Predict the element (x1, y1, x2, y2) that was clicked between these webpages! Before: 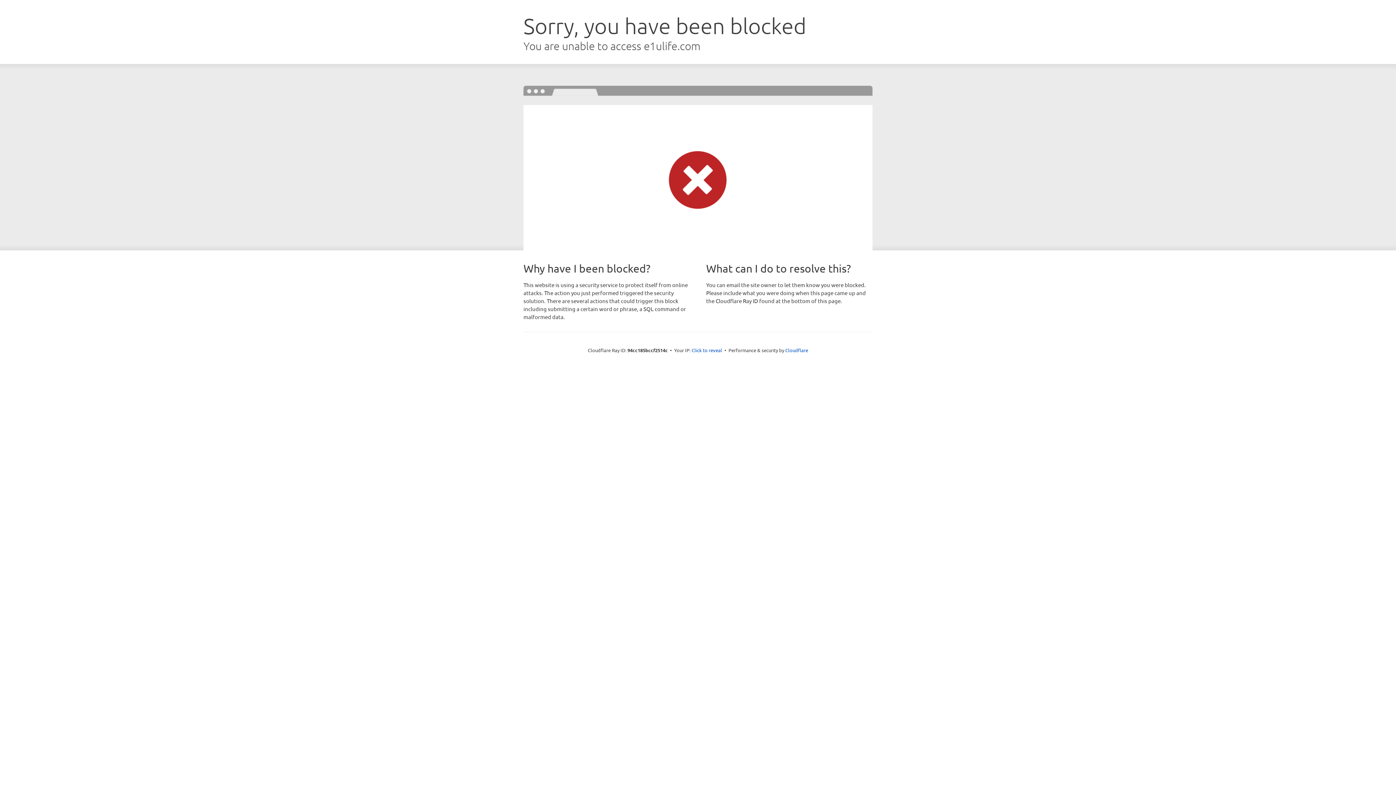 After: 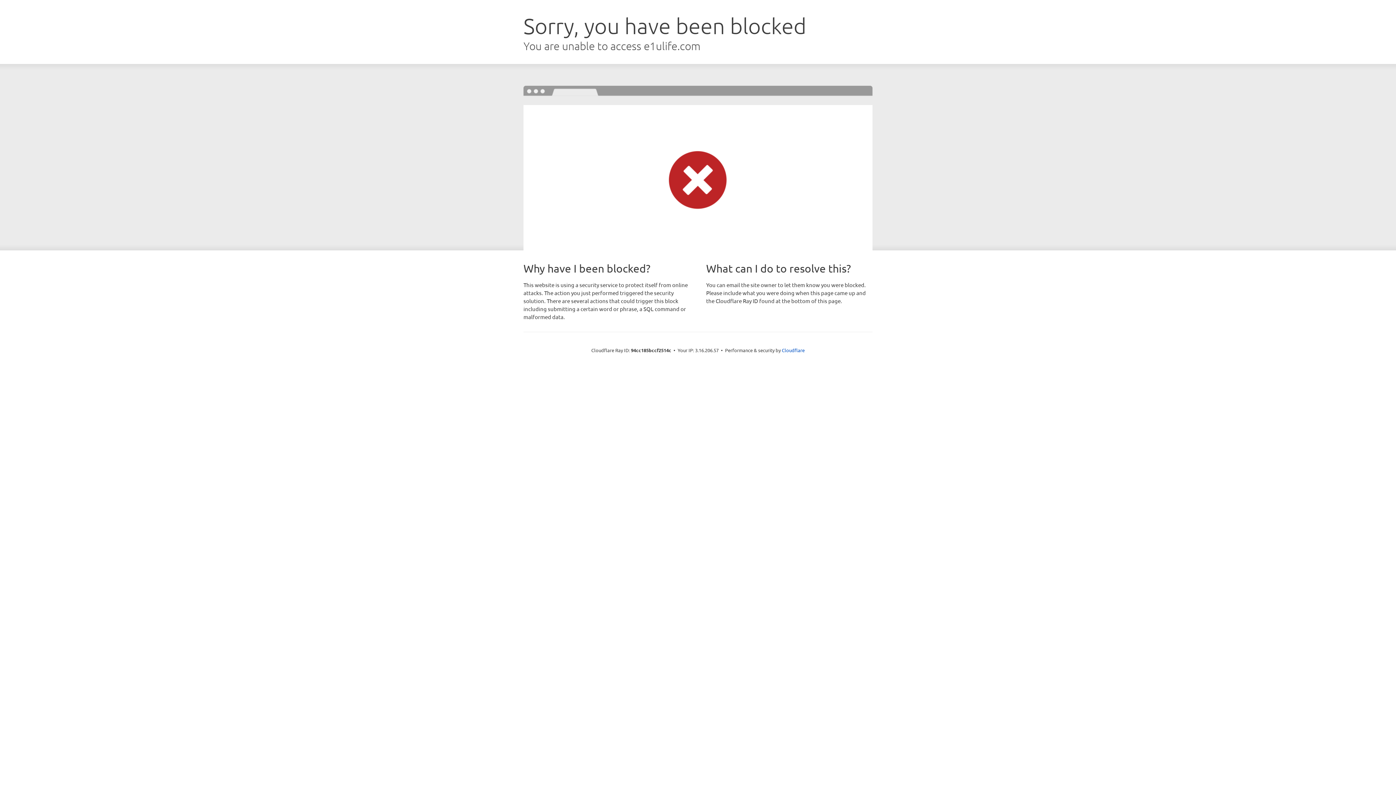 Action: label: Click to reveal bbox: (691, 346, 722, 353)